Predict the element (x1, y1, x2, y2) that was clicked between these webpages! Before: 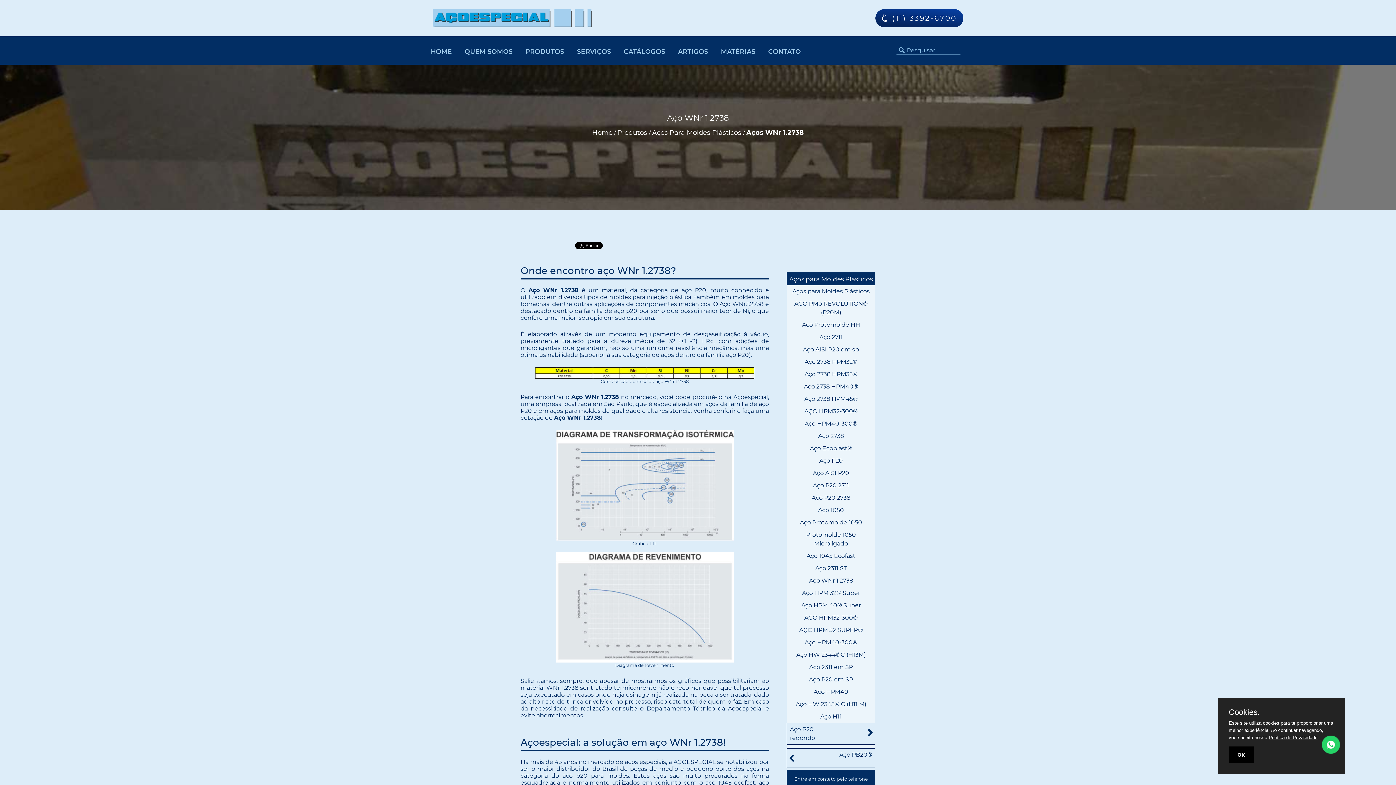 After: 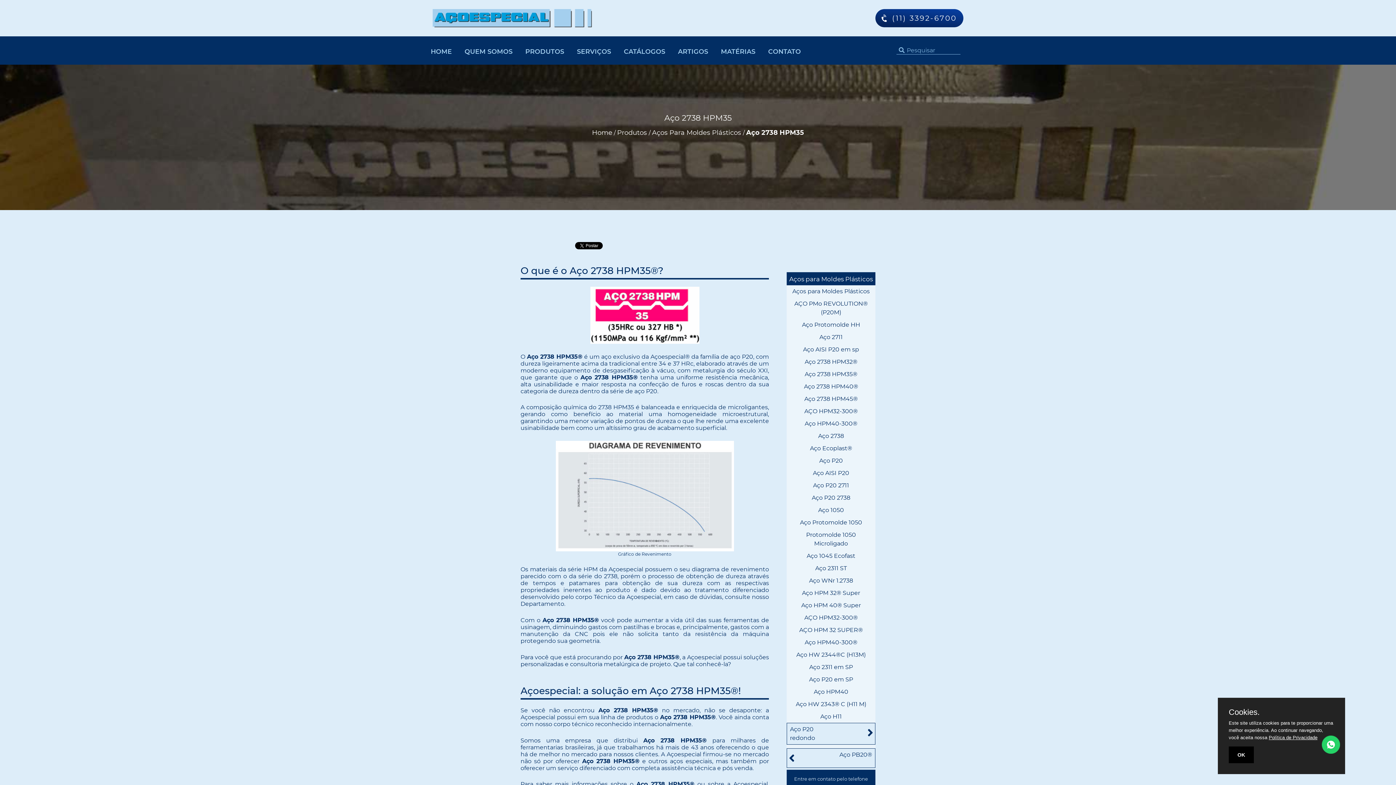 Action: bbox: (786, 370, 875, 378) label: Aço 2738 HPM35®